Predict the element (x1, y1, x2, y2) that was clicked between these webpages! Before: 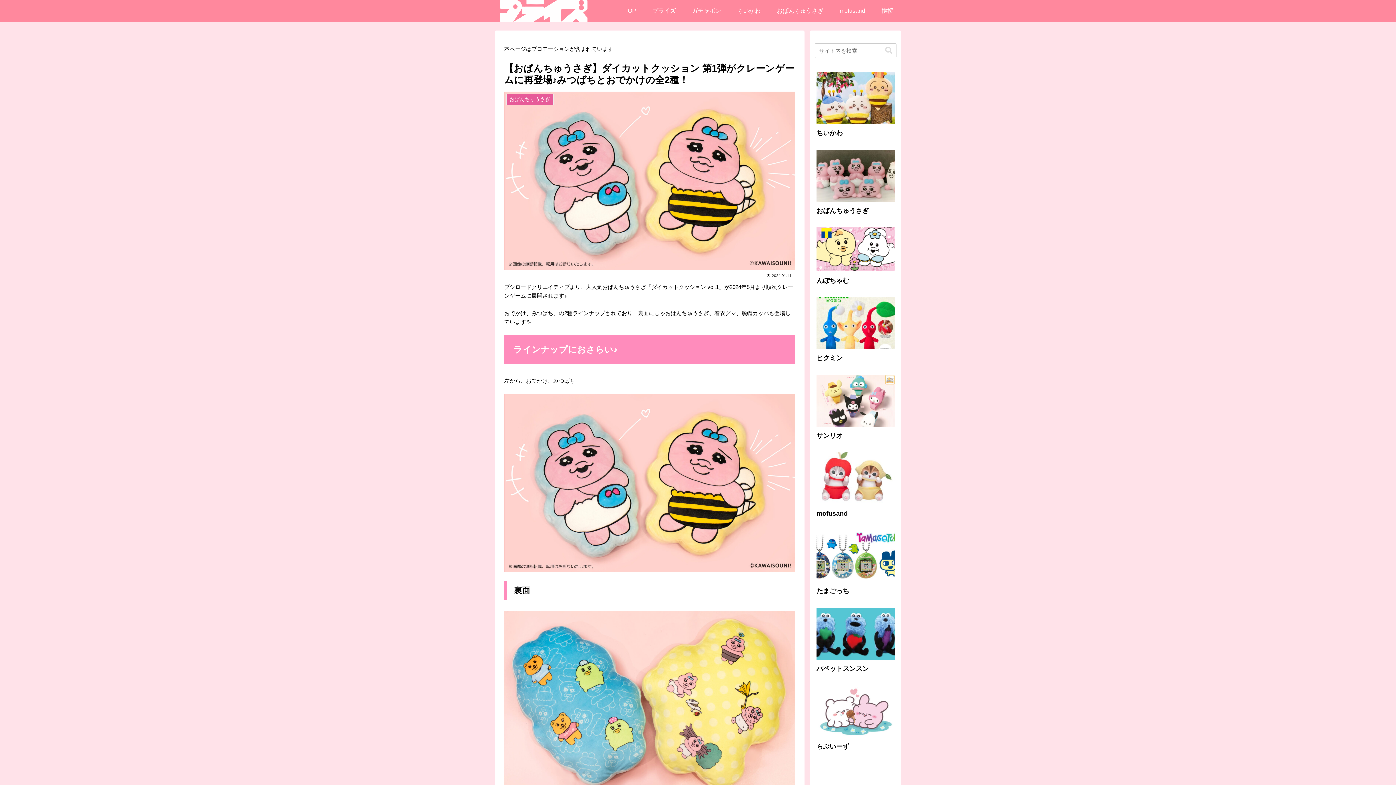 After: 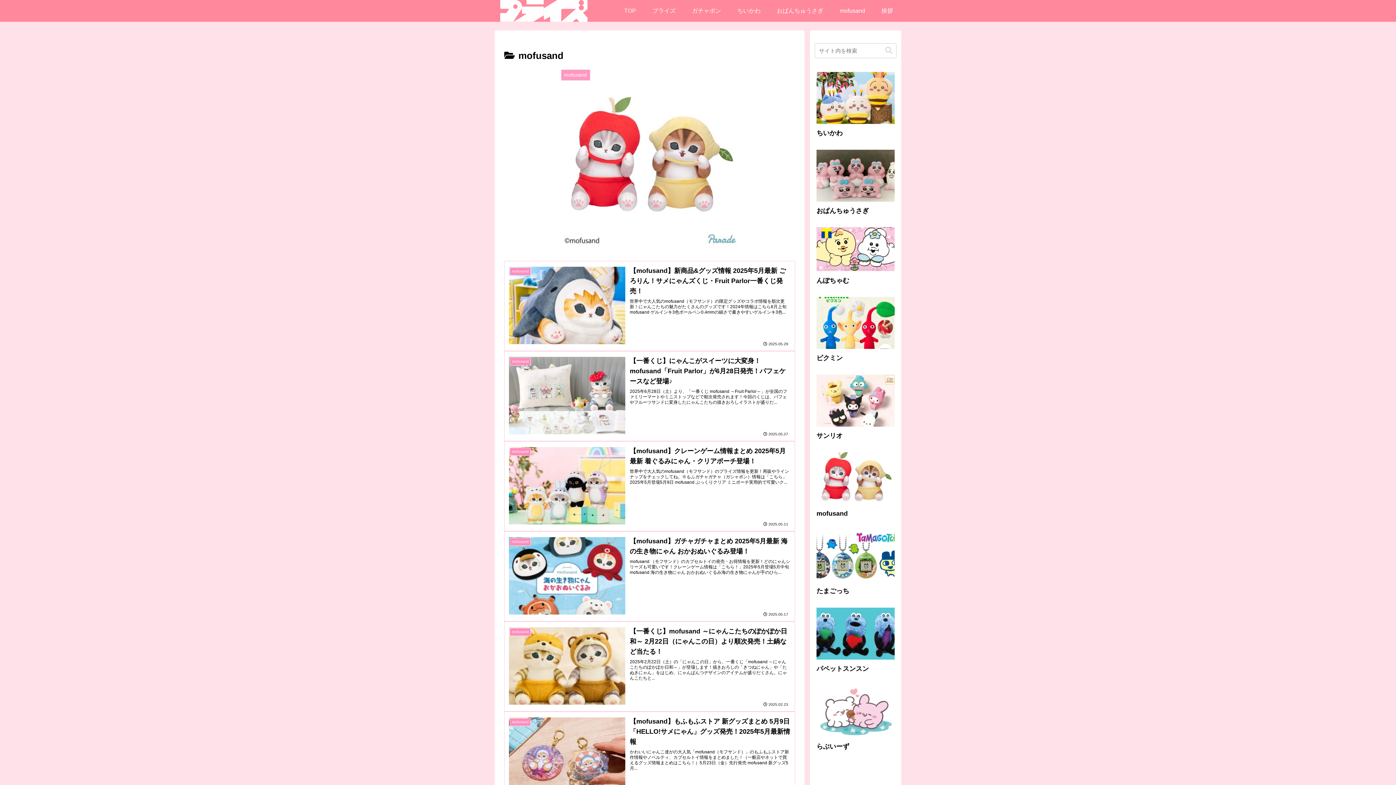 Action: label: mofusand bbox: (814, 449, 896, 525)